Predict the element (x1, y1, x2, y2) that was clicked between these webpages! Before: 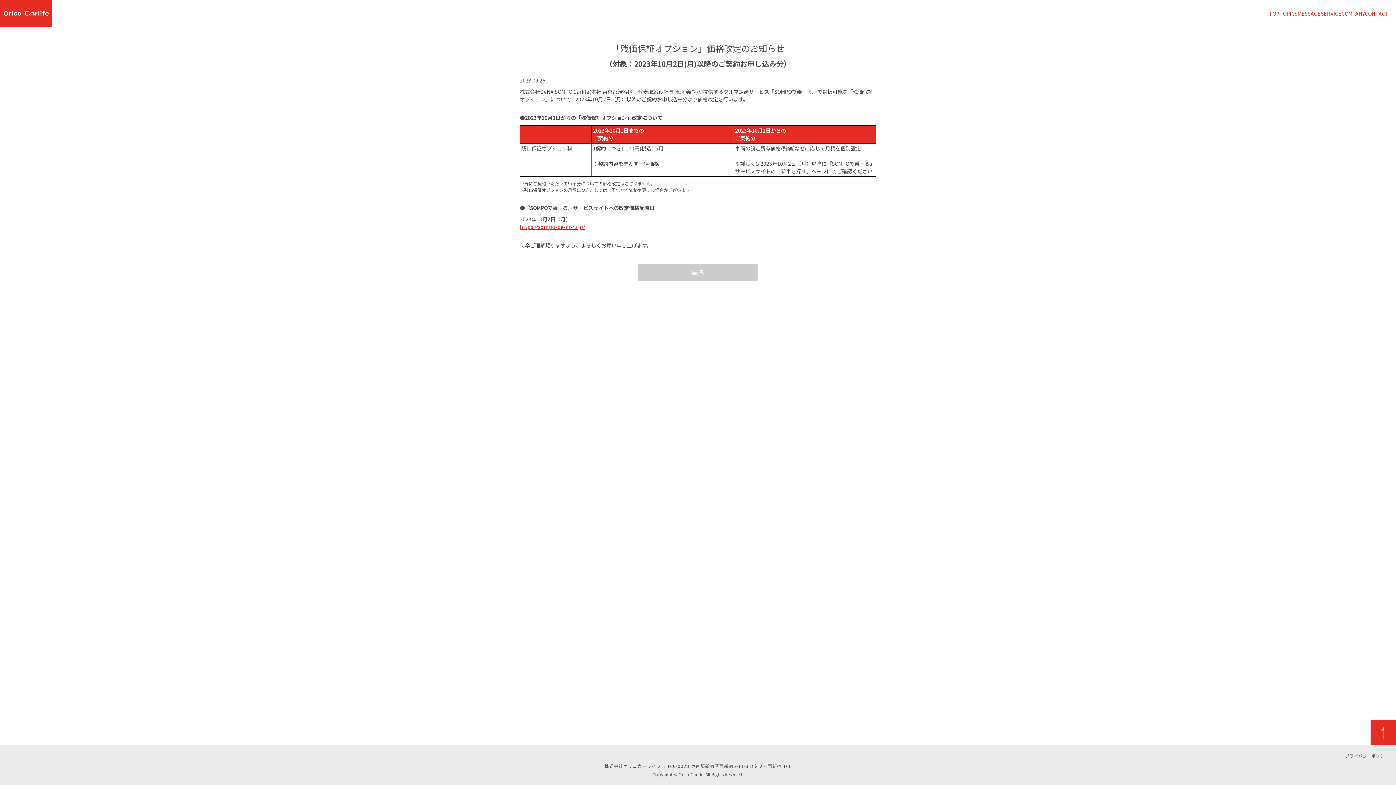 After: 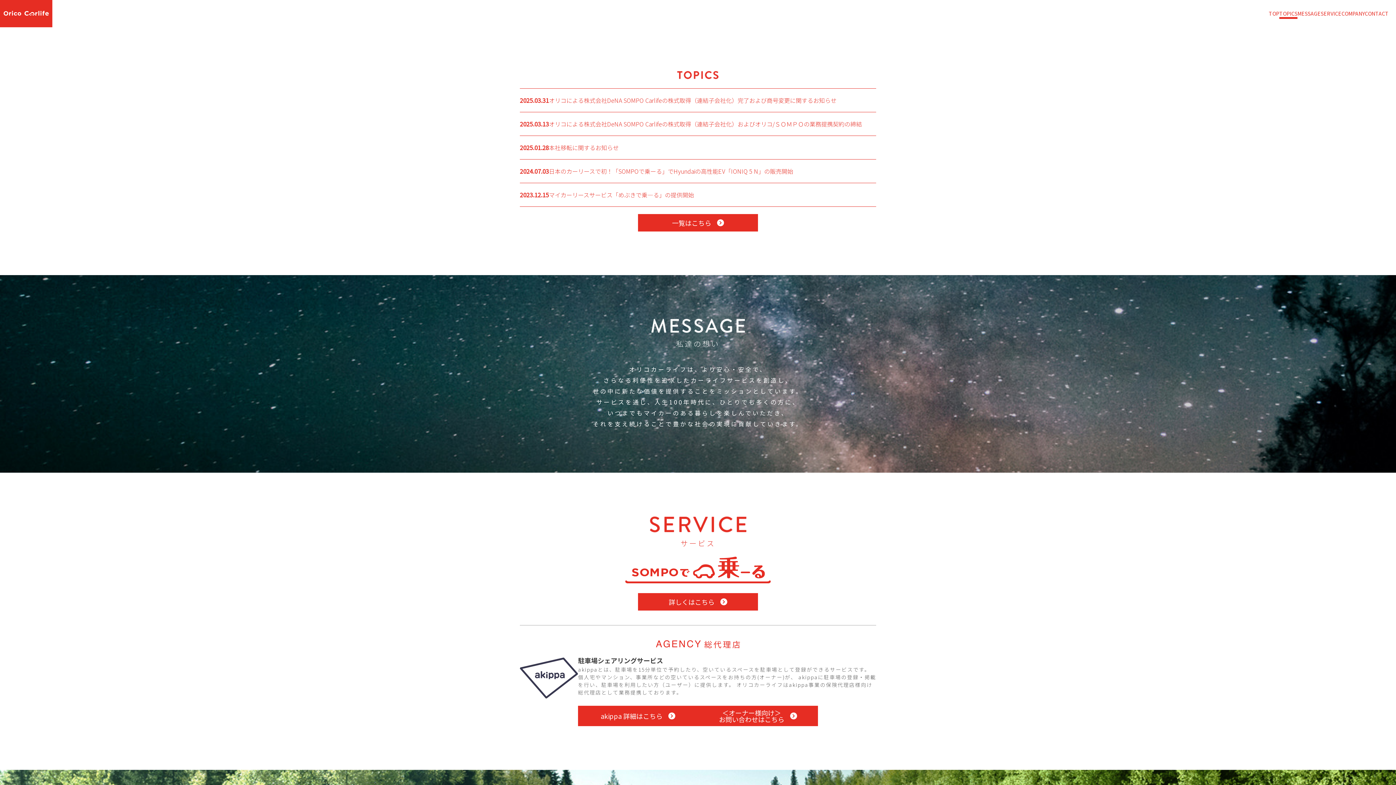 Action: bbox: (1279, 9, 1297, 17) label: TOPICS